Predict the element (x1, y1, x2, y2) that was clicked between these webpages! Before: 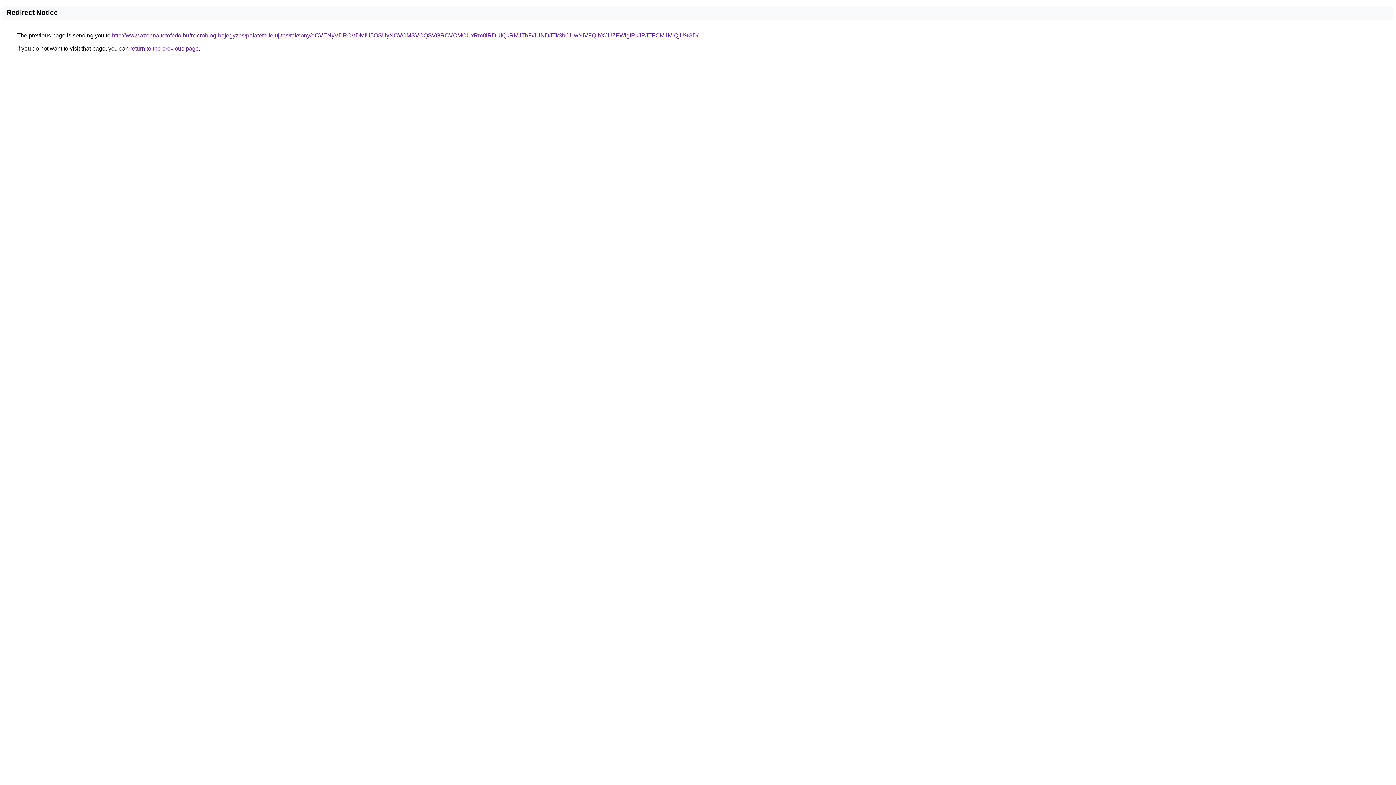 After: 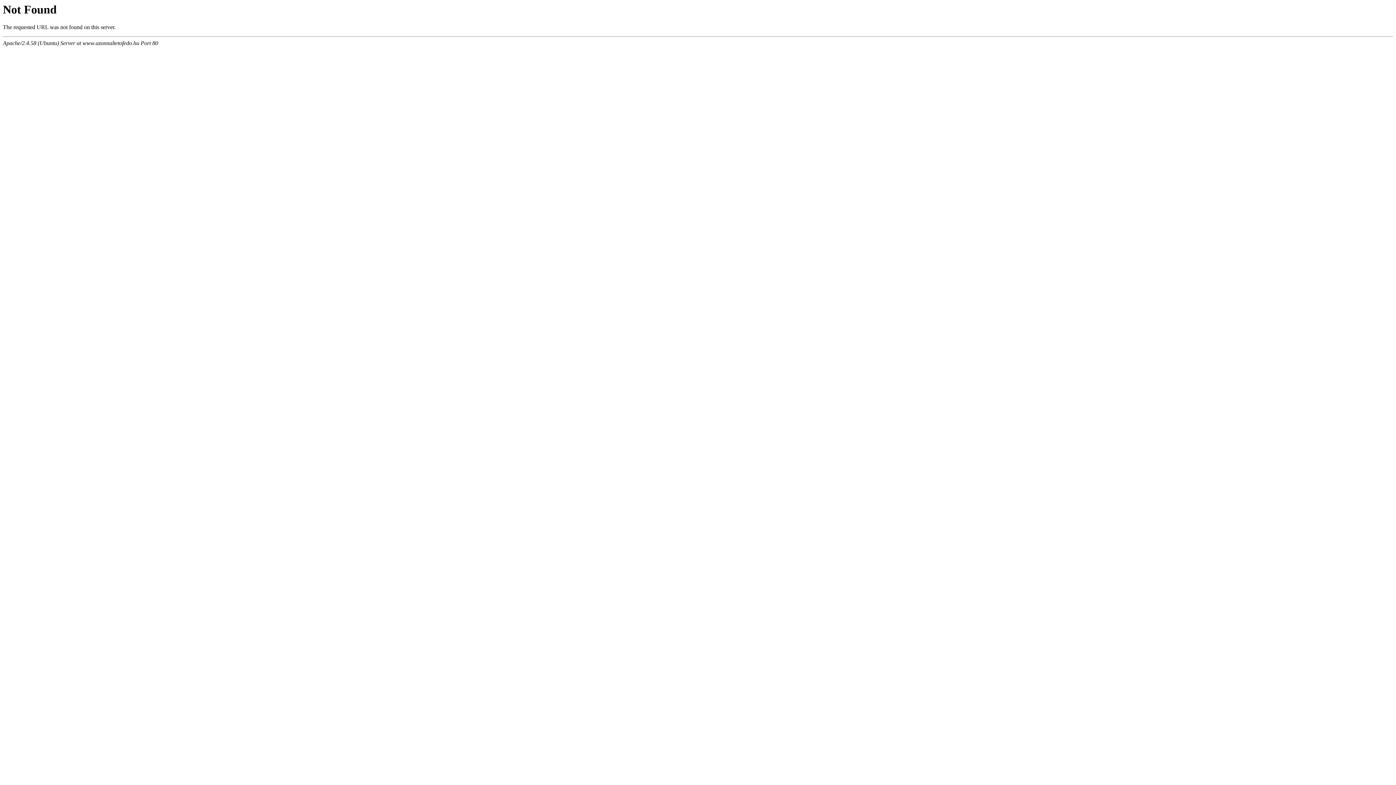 Action: label: http://www.azonnaltetofedo.hu/microblog-bejegyzes/palateto-felujitas/taksony/dCVENyVDRCVDMiU5OSUyNCVCMSVCQSVGRCVCMCUxRm8lRDUlQkRMJThF/JUNDJTk3bCUwNiVFQlhXJUZFWlglRkJPJTFCM1MlQjU%3D/ bbox: (112, 32, 698, 38)